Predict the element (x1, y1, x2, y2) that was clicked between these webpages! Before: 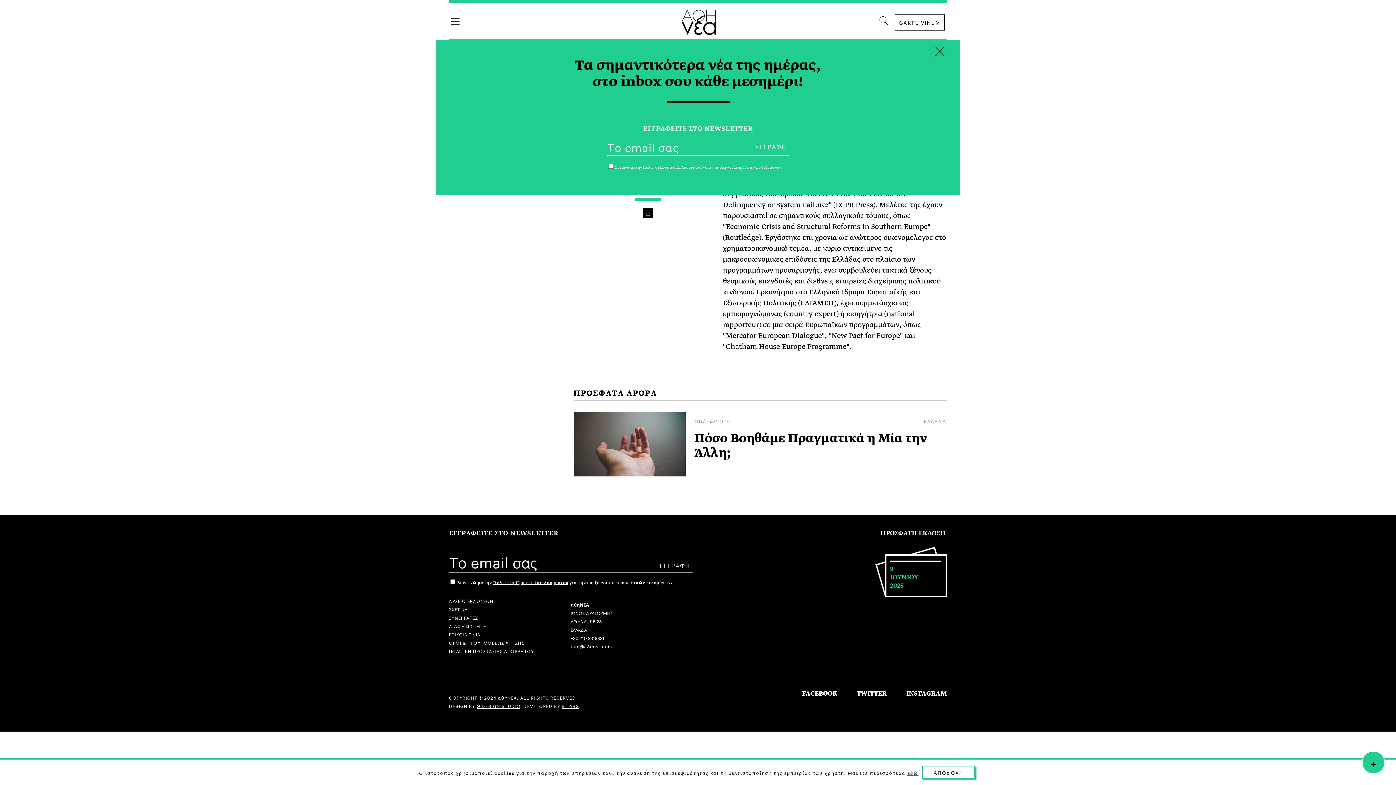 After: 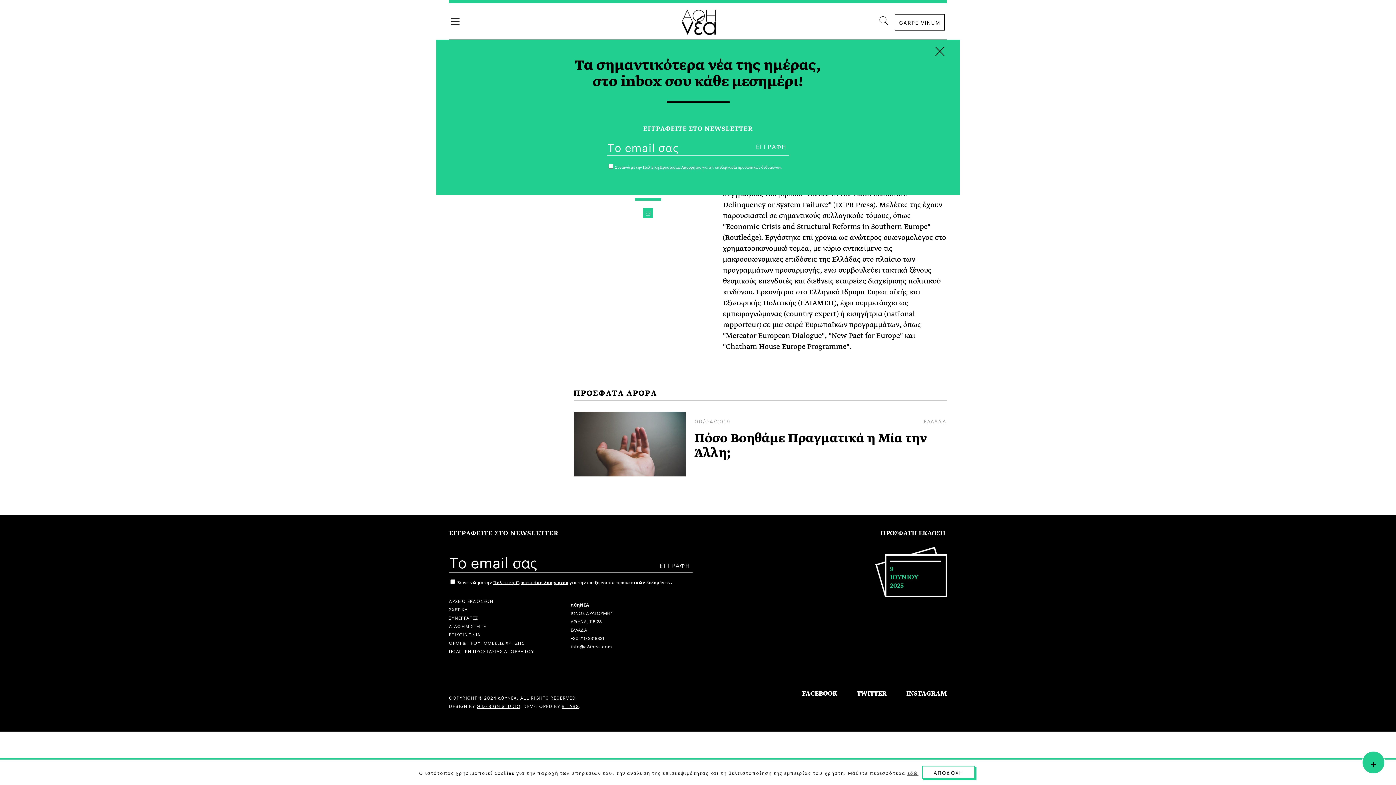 Action: bbox: (643, 208, 653, 218)